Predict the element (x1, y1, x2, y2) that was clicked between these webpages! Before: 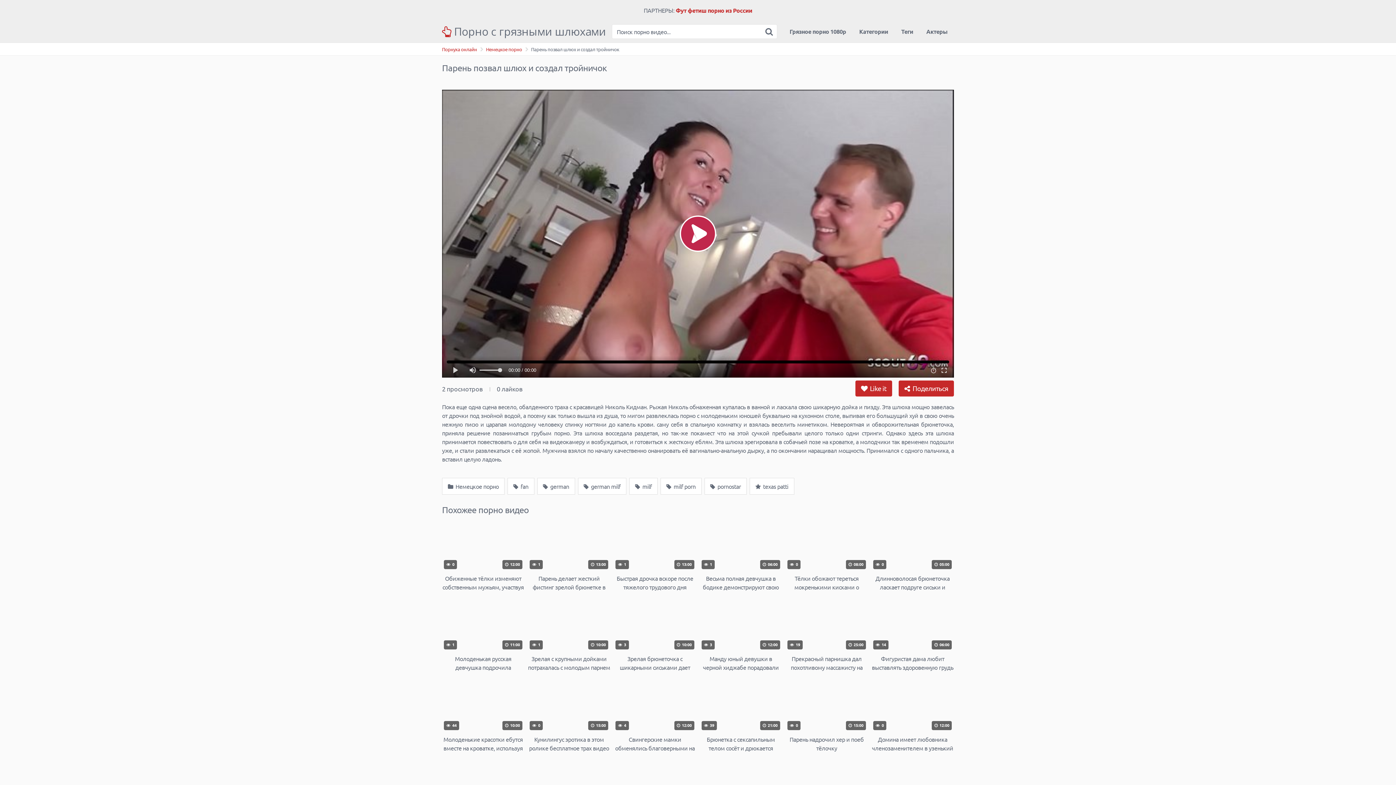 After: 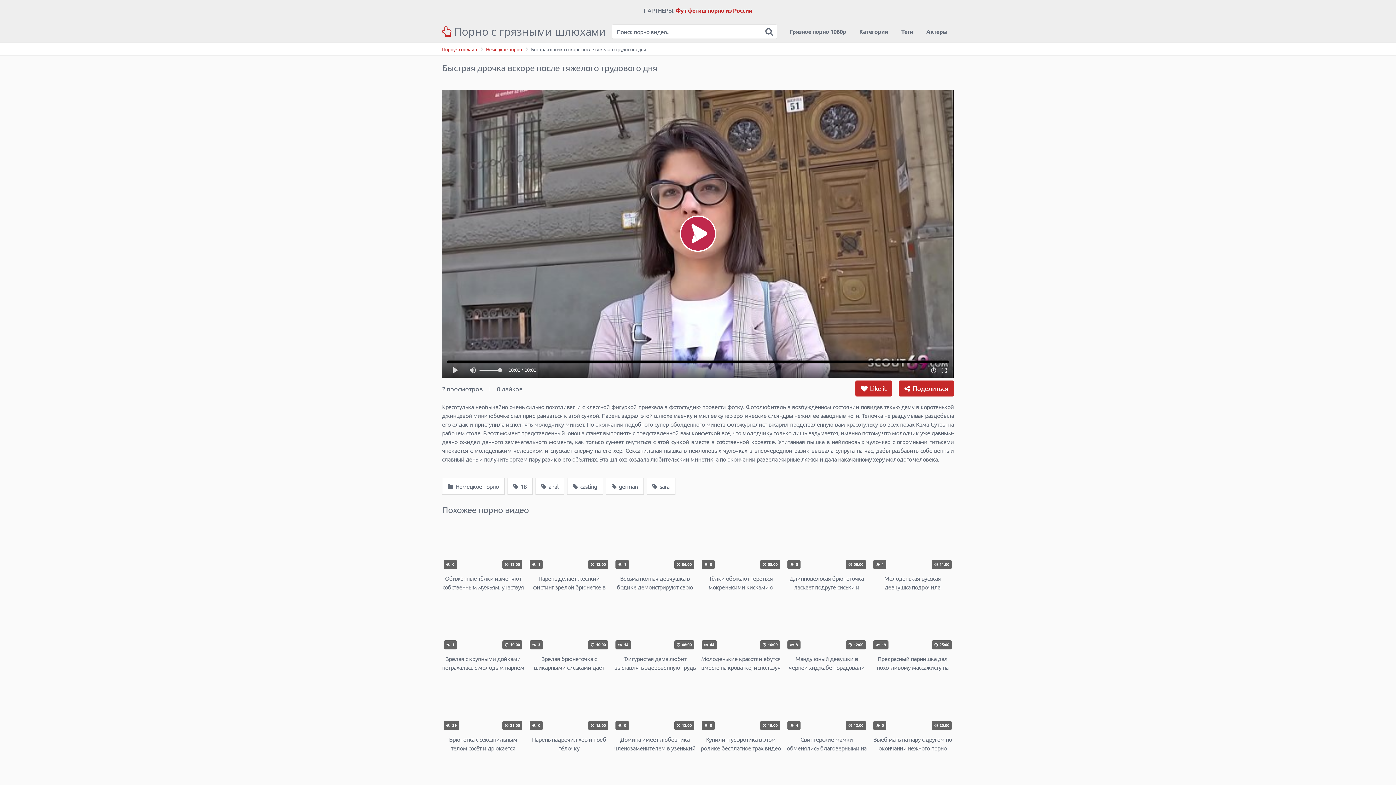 Action: label:  1
 13:00
Быстрая дрочка вскоре после тяжелого трудового дня bbox: (613, 524, 696, 591)